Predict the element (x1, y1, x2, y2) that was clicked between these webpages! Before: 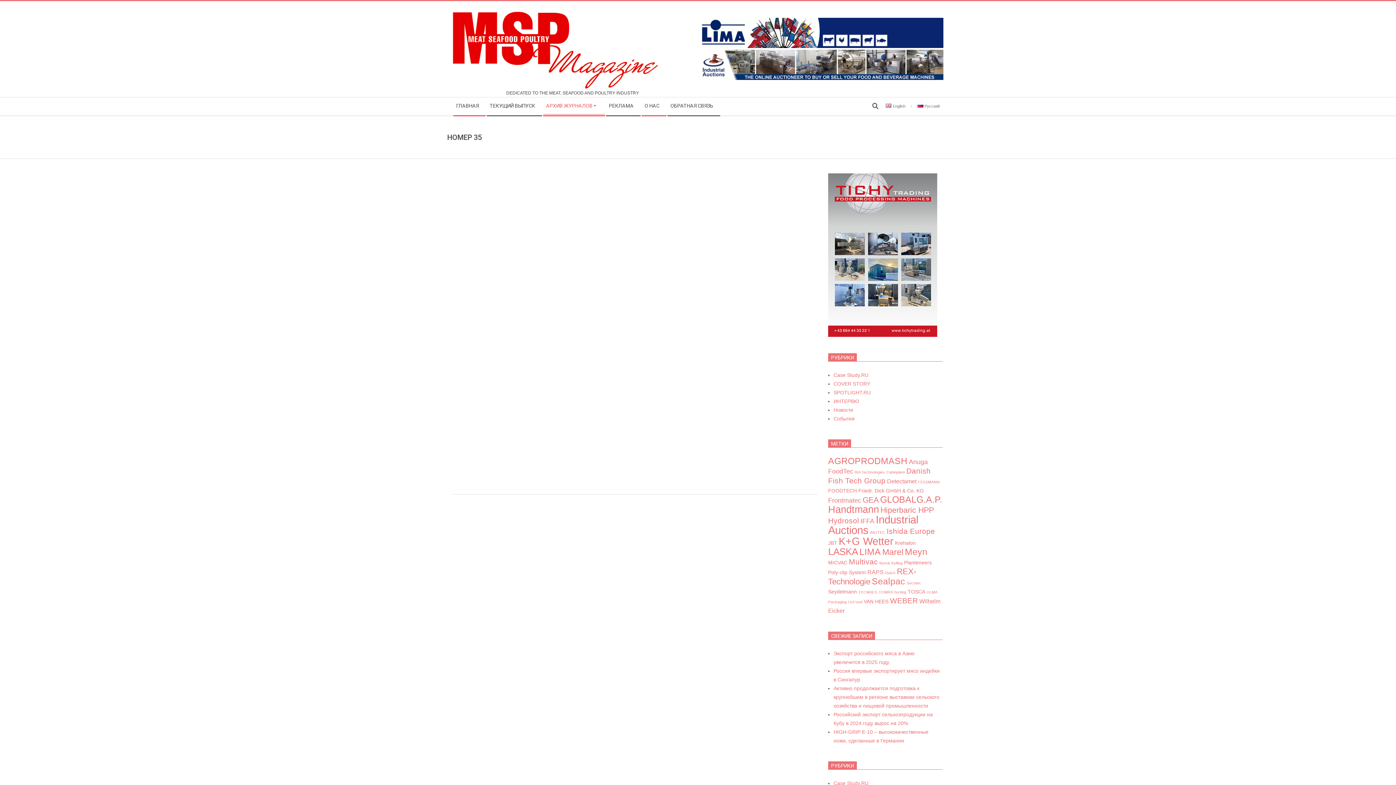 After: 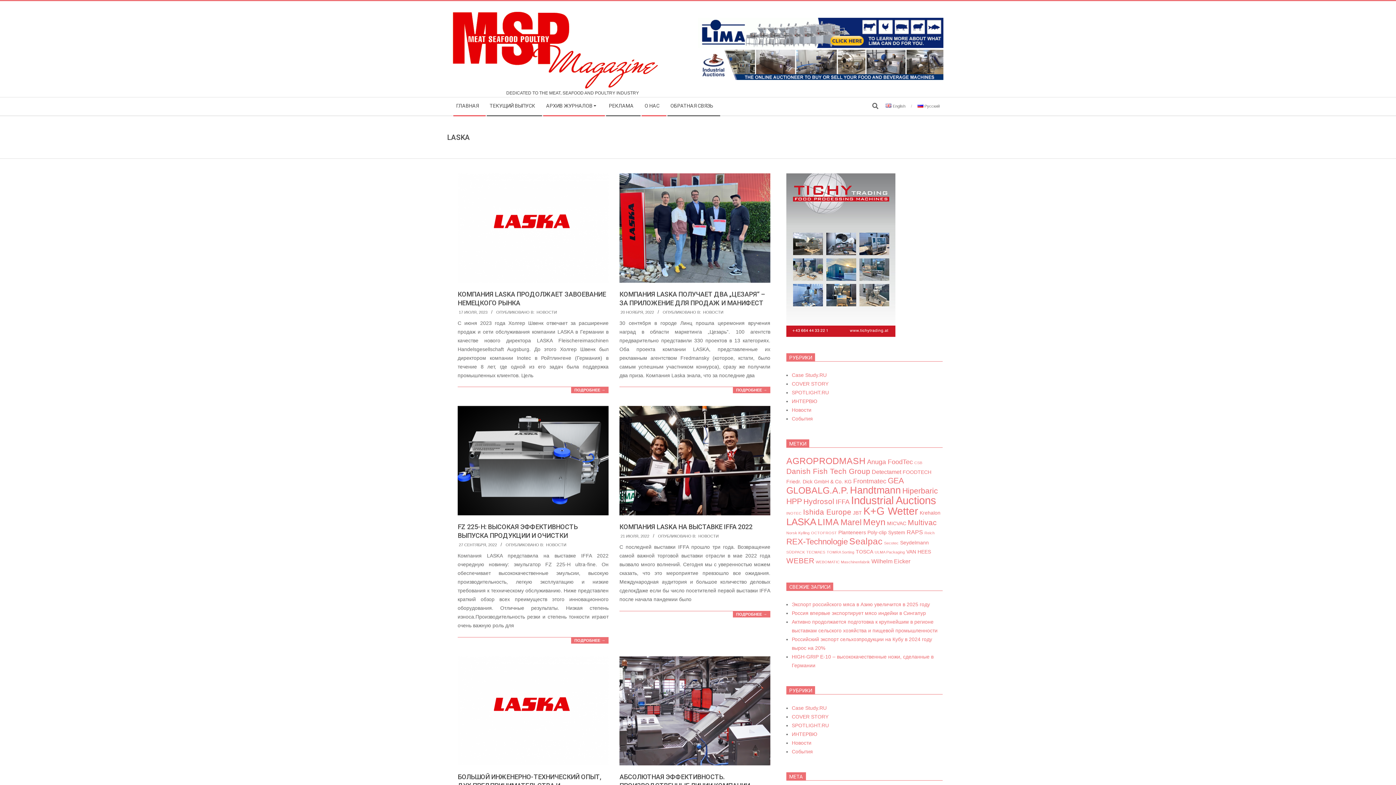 Action: bbox: (828, 546, 858, 557) label: LASKA (14 элементов)